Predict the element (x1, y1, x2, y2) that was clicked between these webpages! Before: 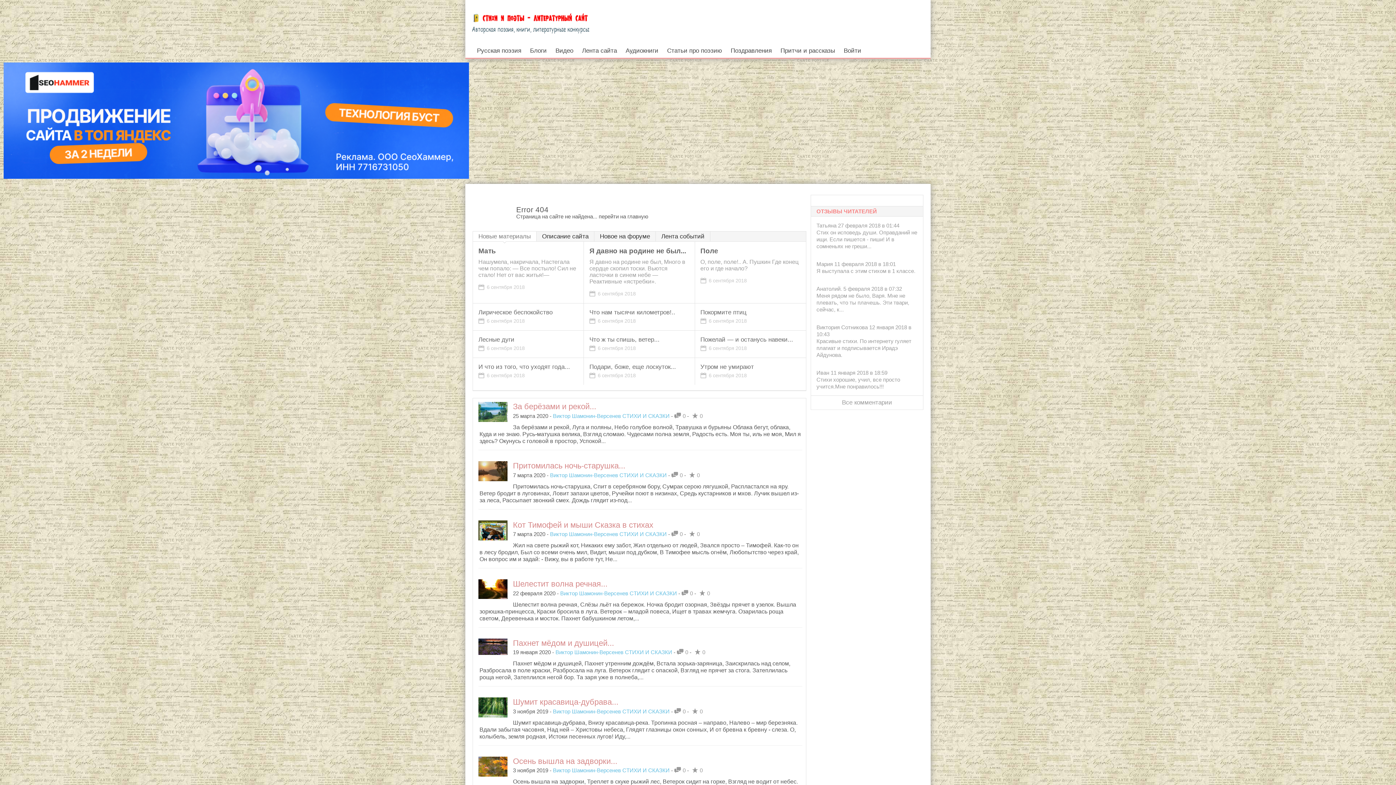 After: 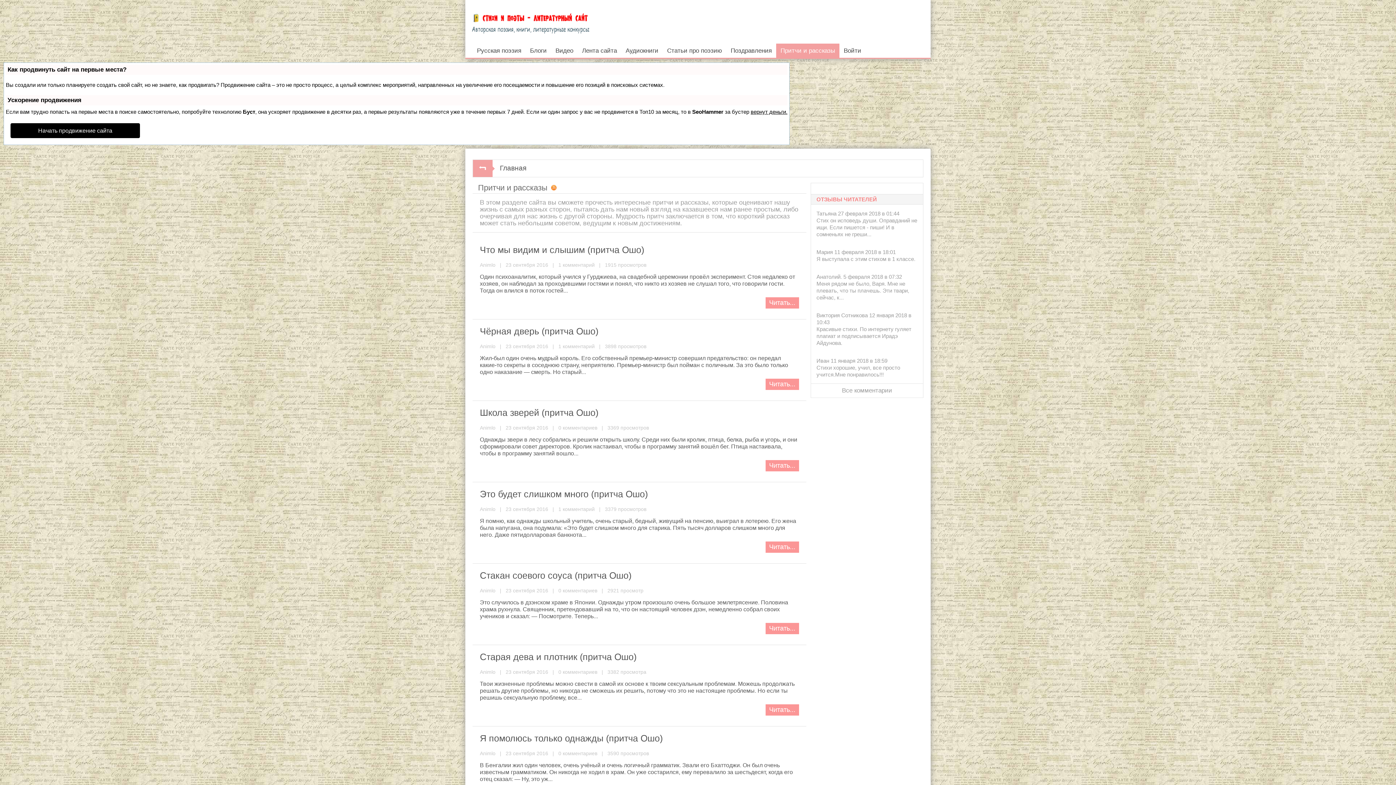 Action: label: Притчи и рассказы bbox: (776, 43, 839, 57)